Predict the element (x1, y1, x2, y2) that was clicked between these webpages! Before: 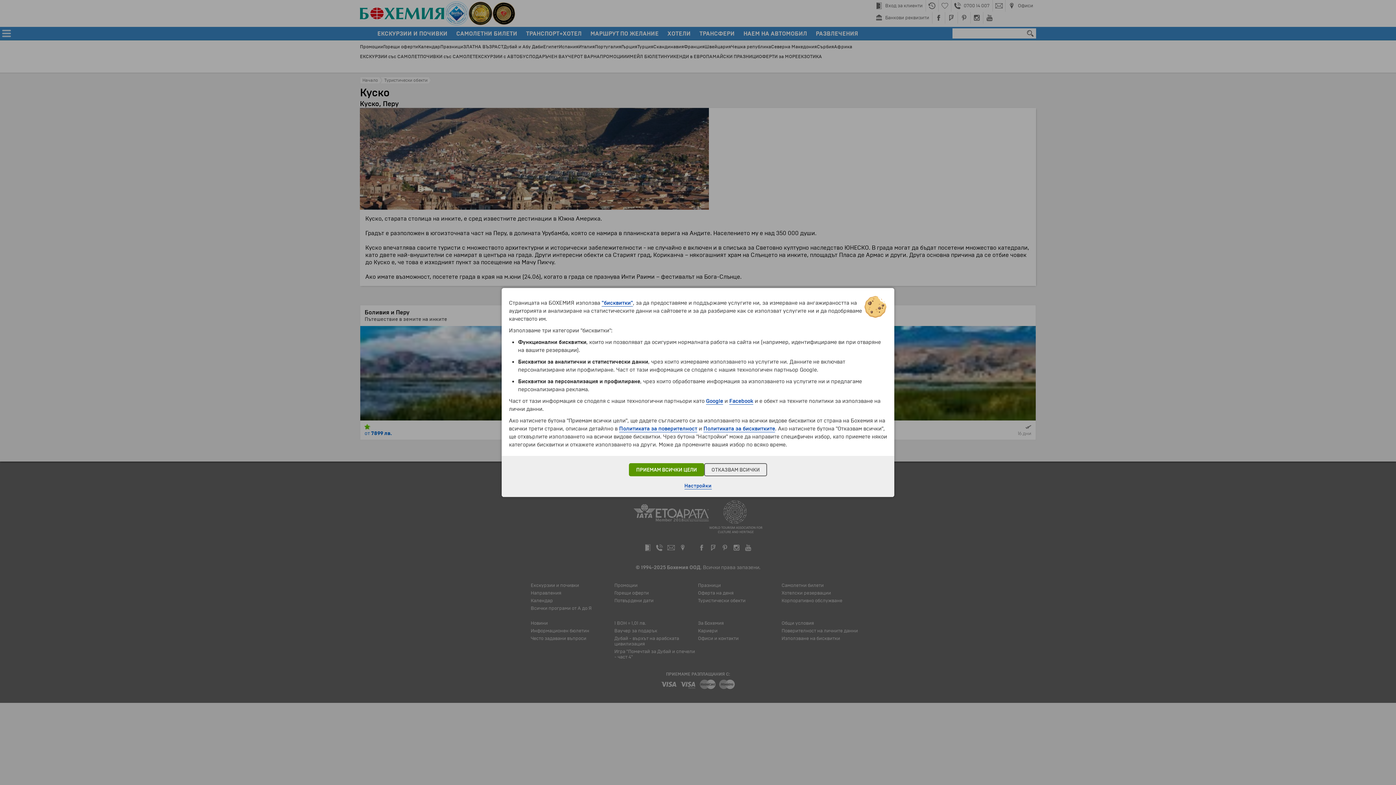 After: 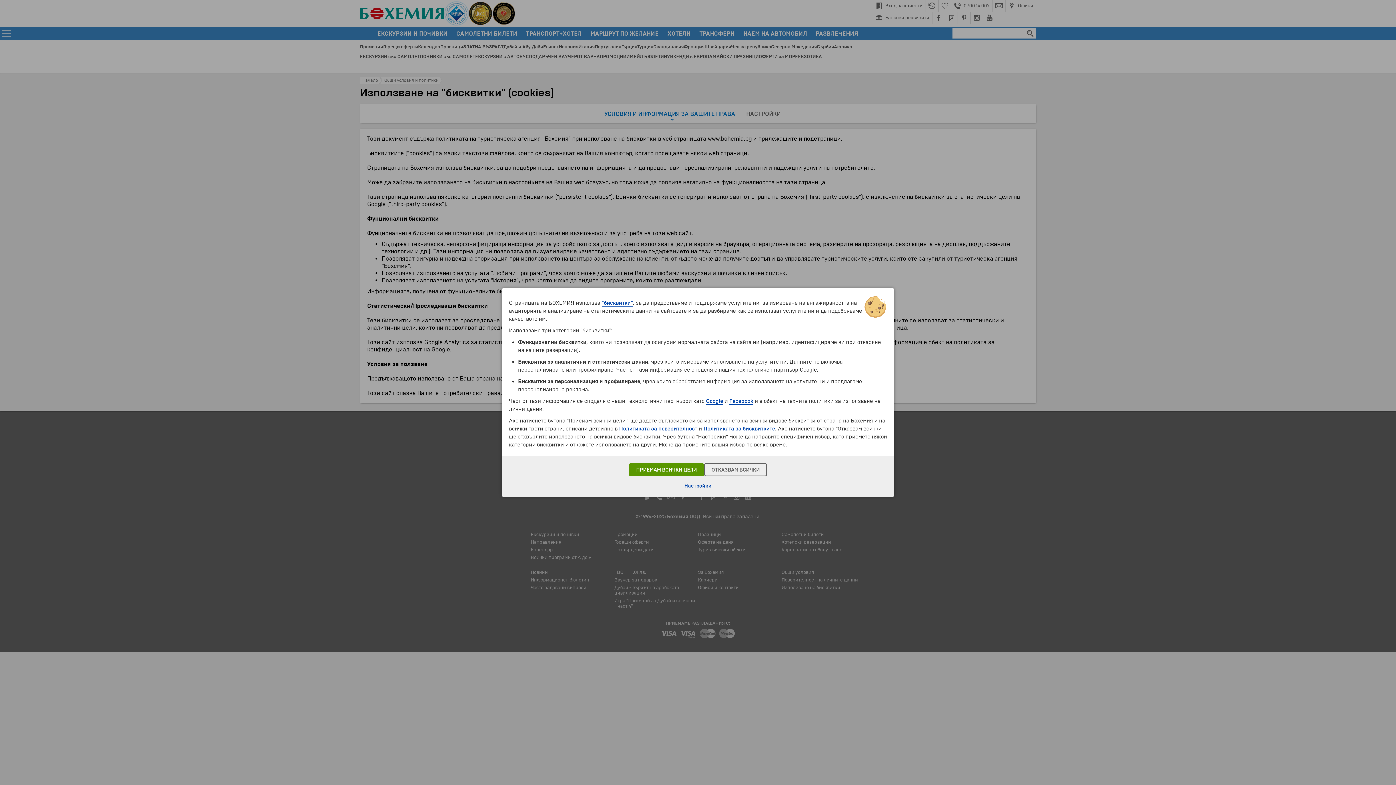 Action: bbox: (601, 299, 633, 306) label: "бисквитки"